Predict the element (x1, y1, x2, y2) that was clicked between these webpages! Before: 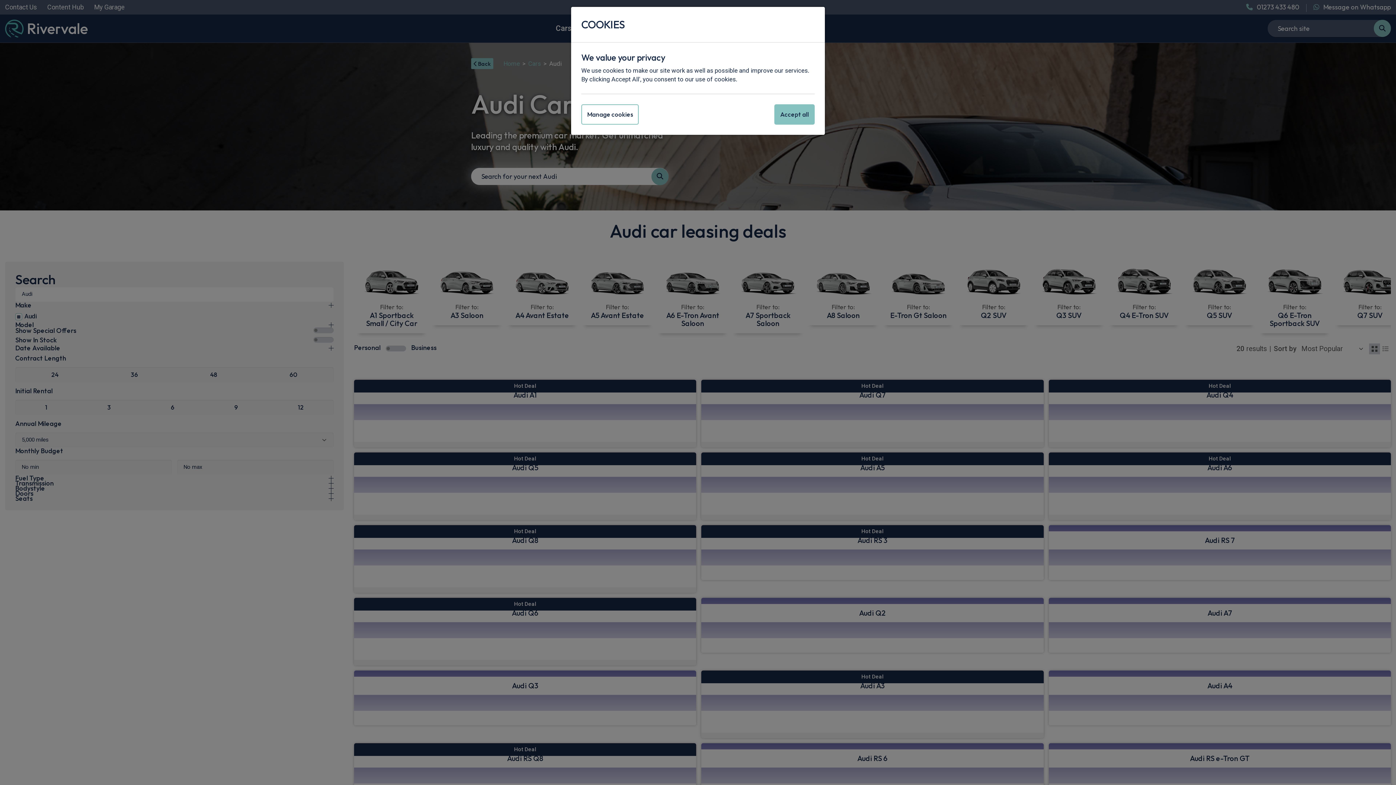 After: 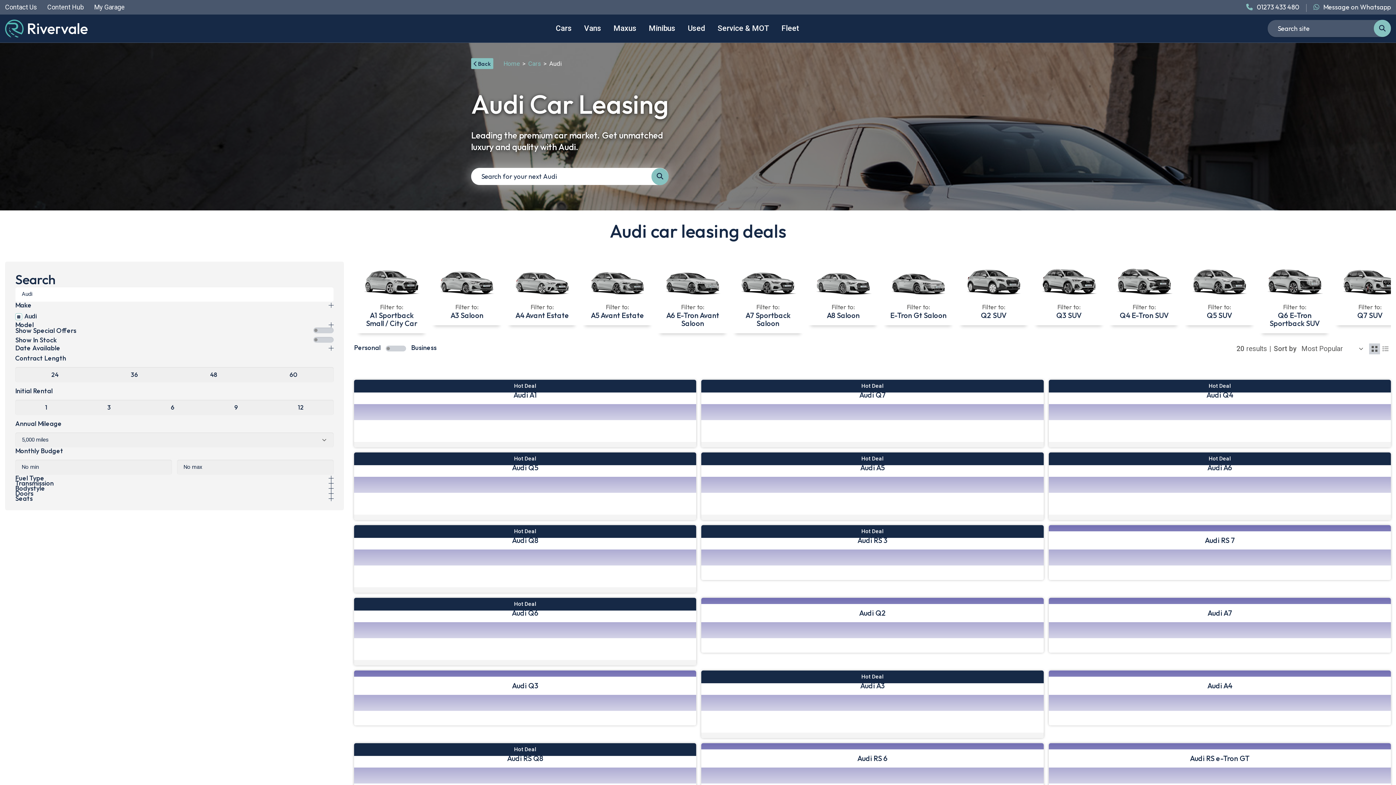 Action: label: Accept all bbox: (774, 104, 814, 124)